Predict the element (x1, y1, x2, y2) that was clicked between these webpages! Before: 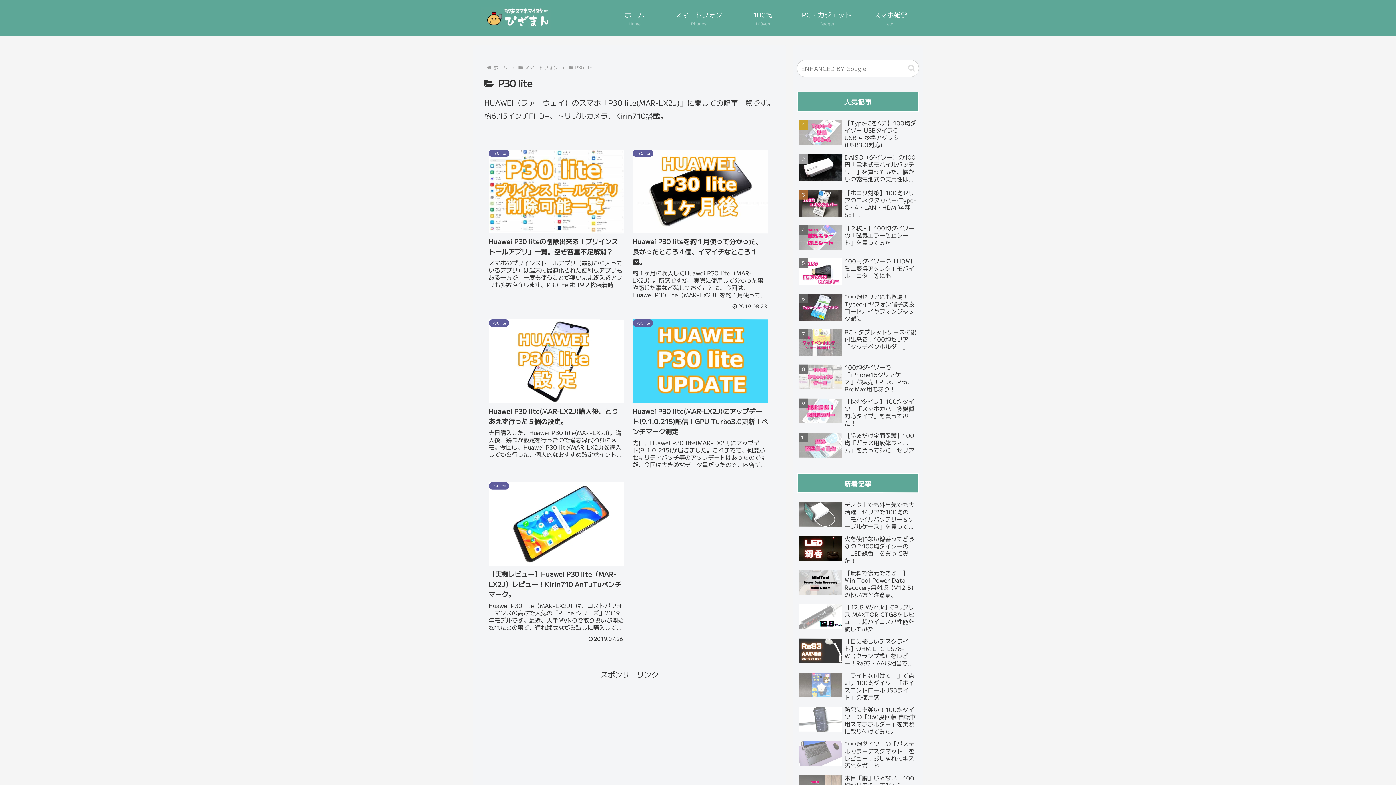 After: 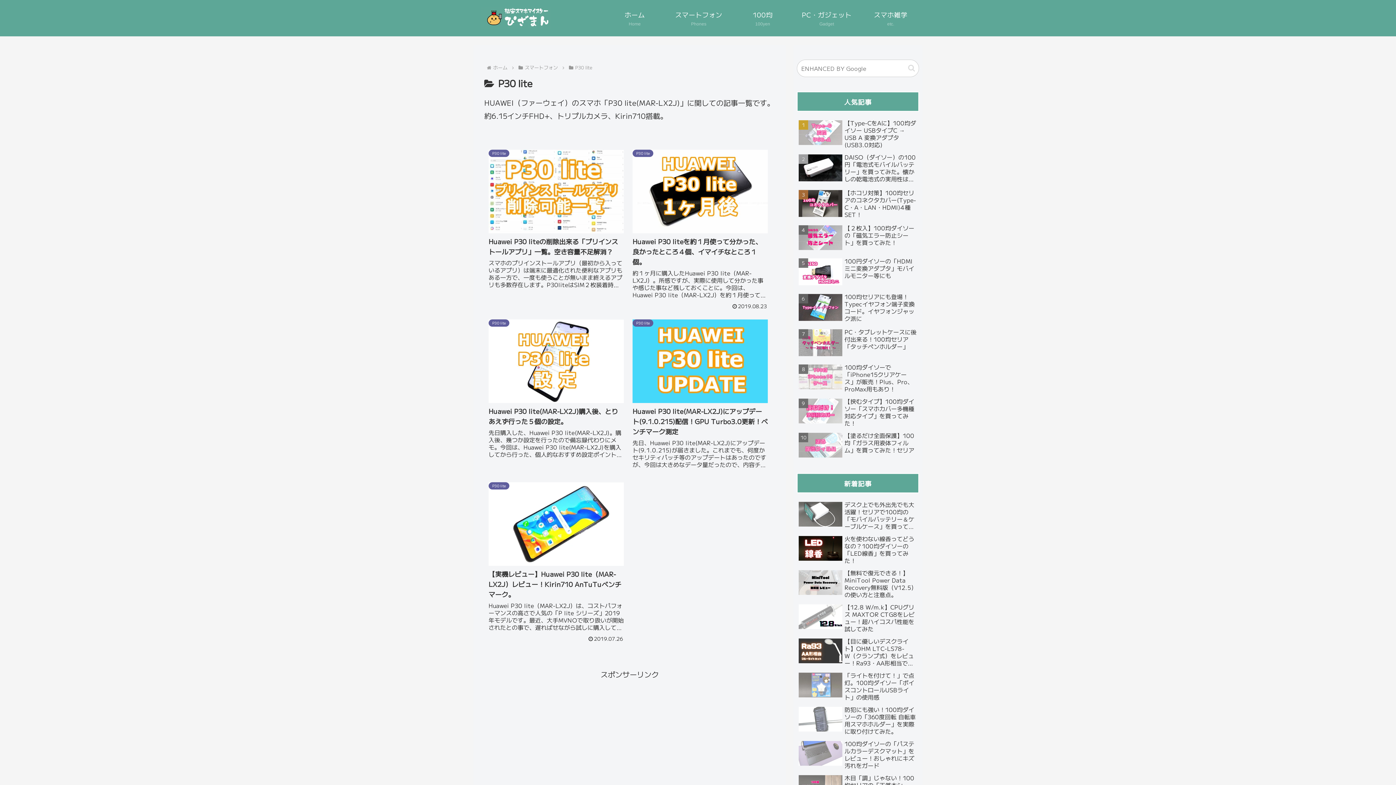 Action: bbox: (574, 64, 593, 70) label: P30 lite